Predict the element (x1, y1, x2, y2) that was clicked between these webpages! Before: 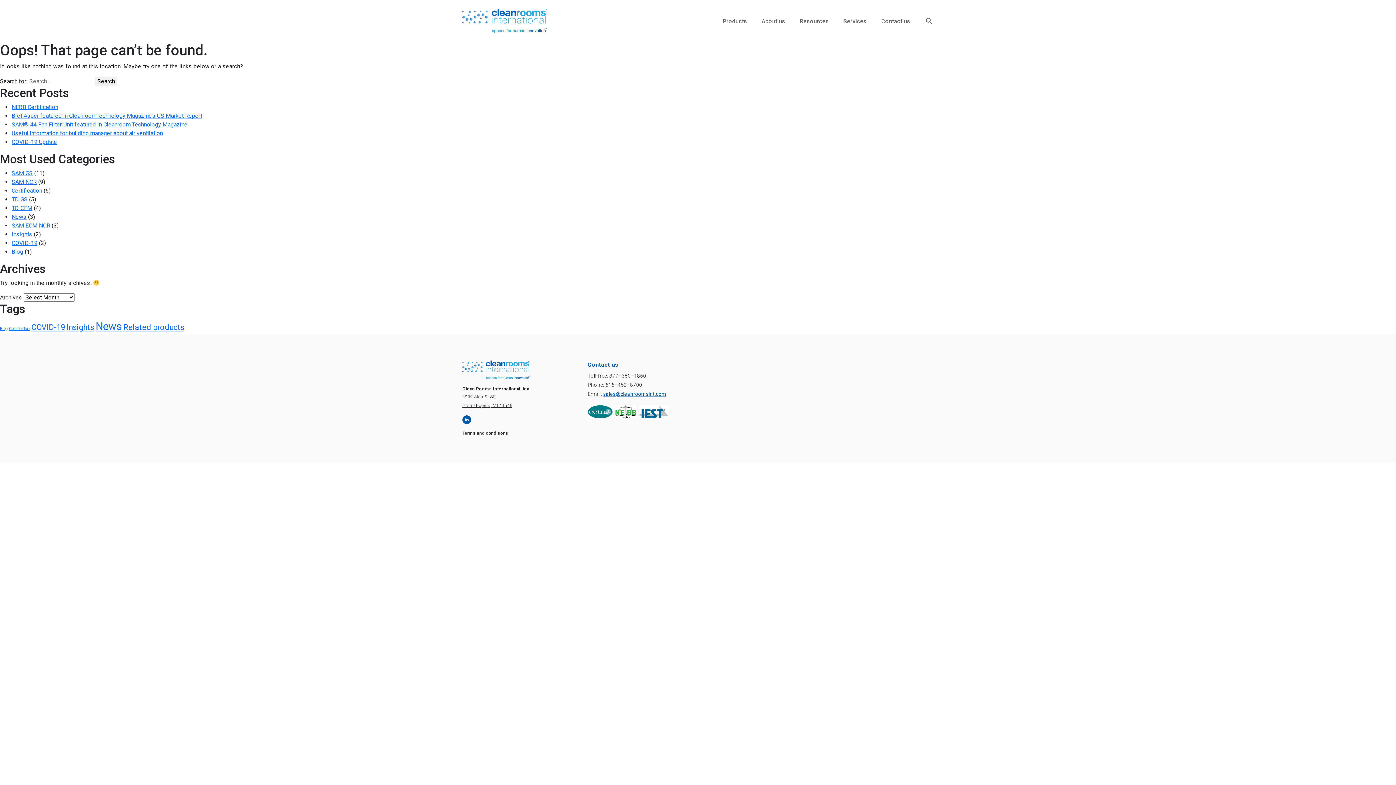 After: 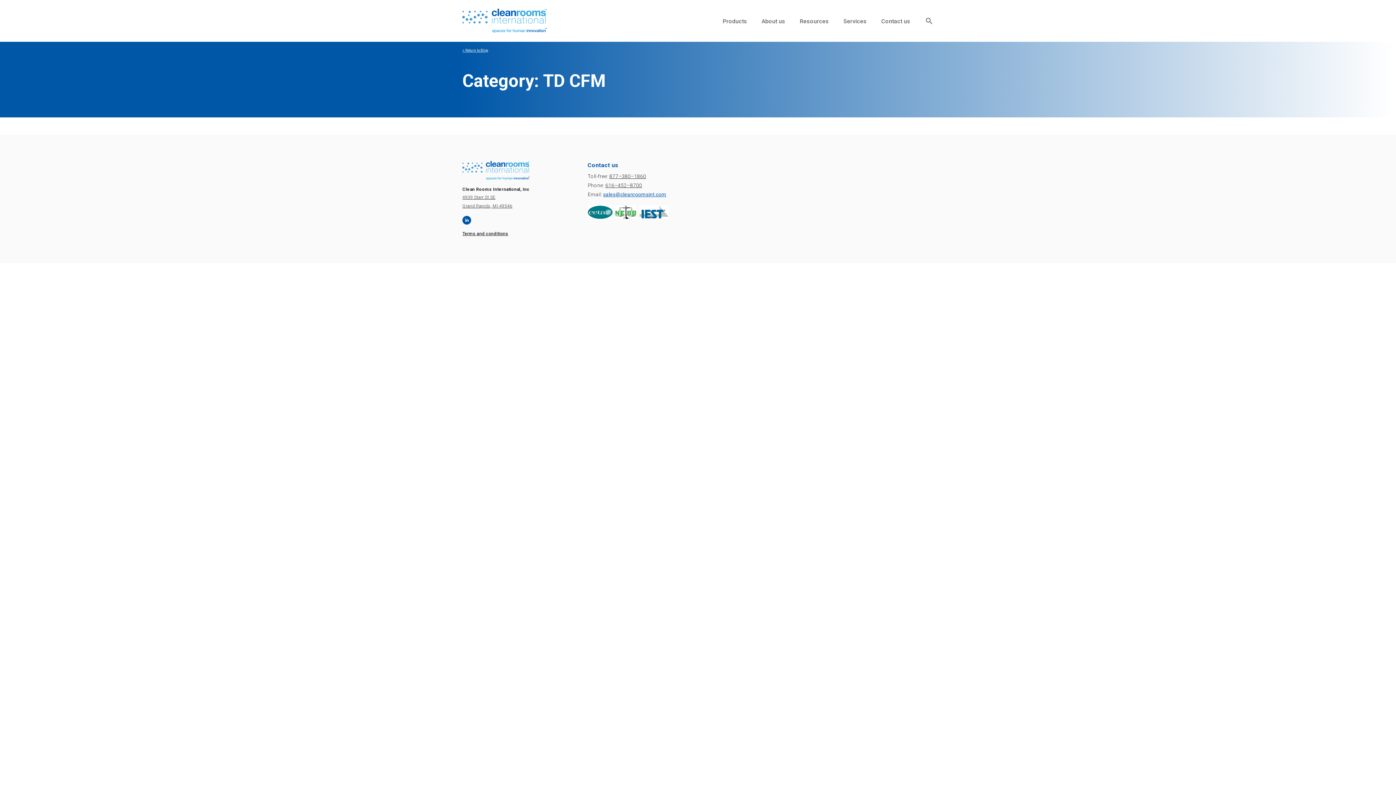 Action: label: TD CFM bbox: (11, 204, 32, 211)